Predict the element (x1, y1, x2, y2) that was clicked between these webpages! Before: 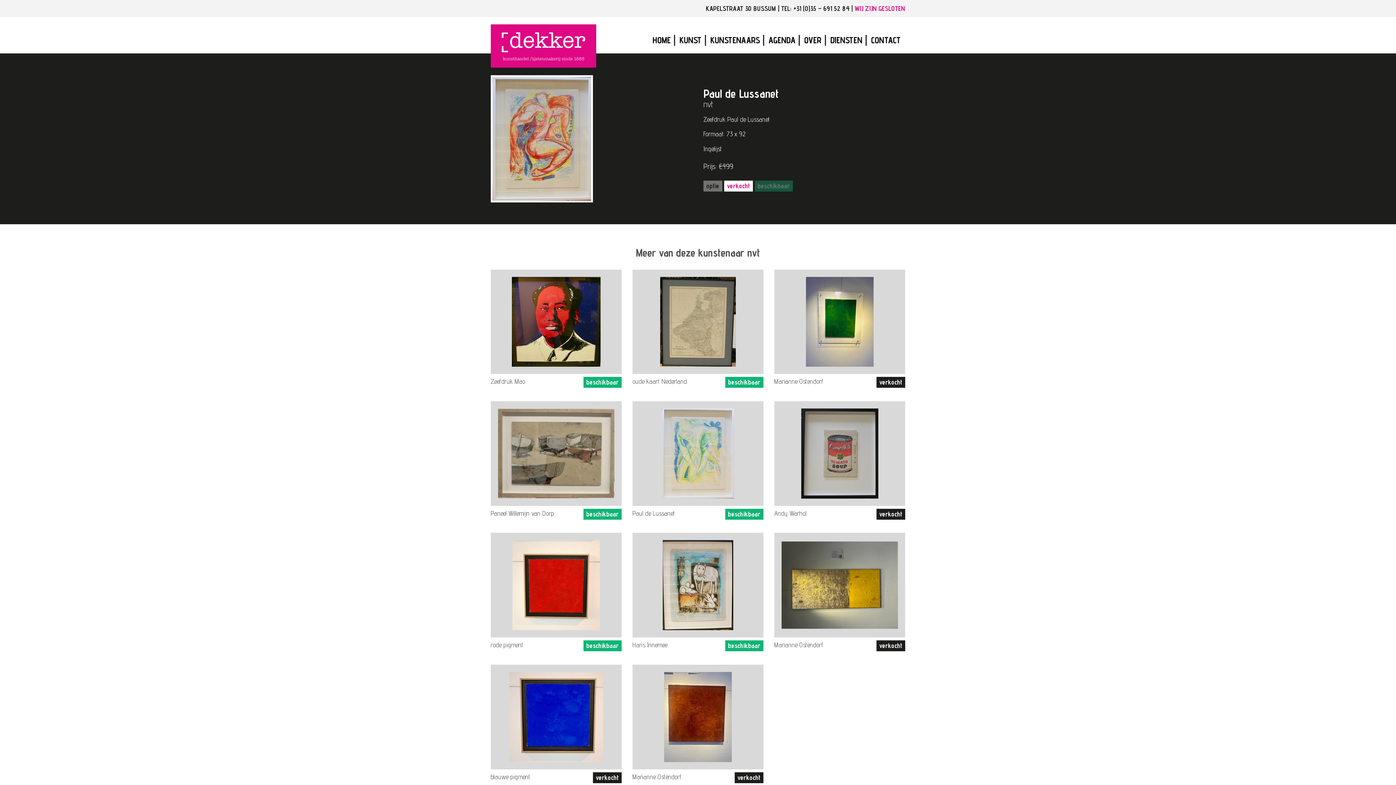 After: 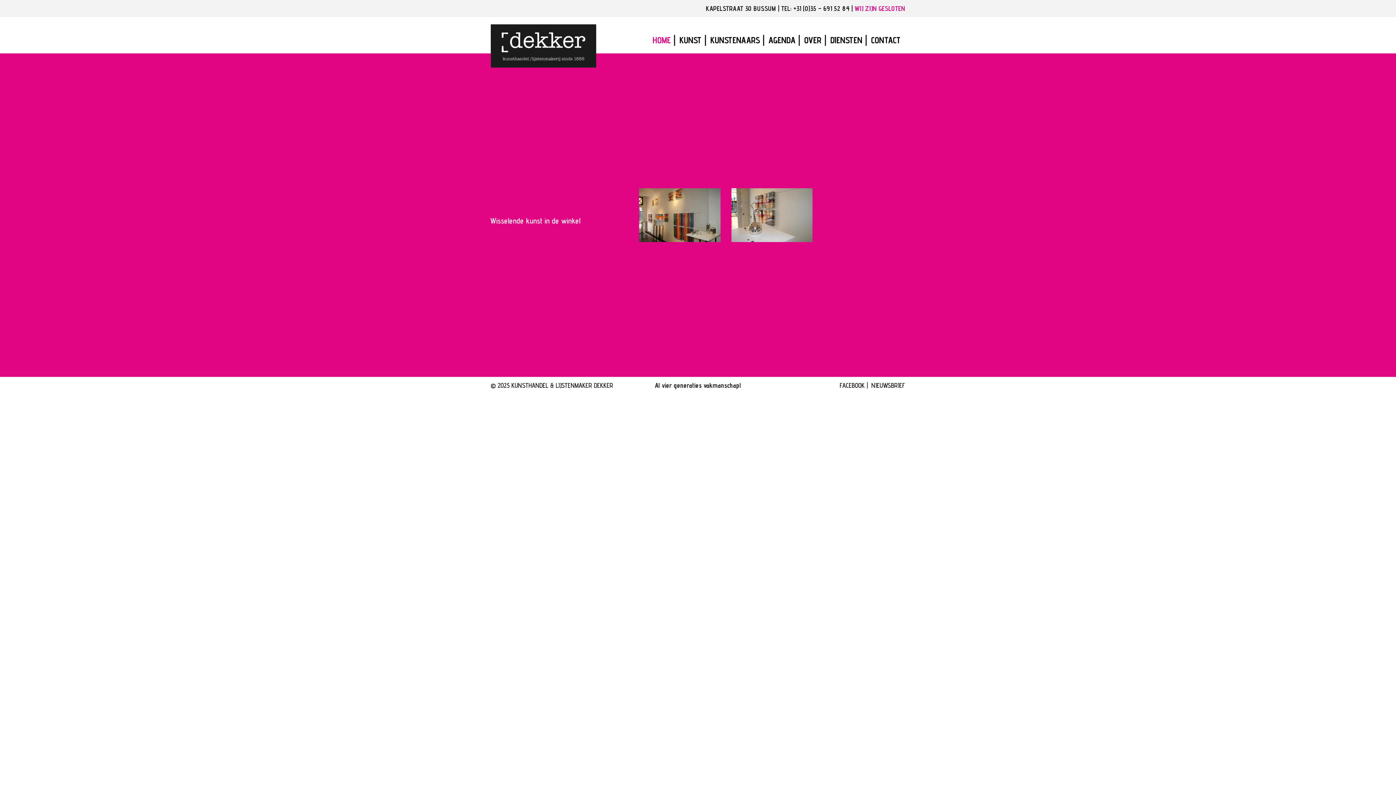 Action: bbox: (490, 24, 596, 67)